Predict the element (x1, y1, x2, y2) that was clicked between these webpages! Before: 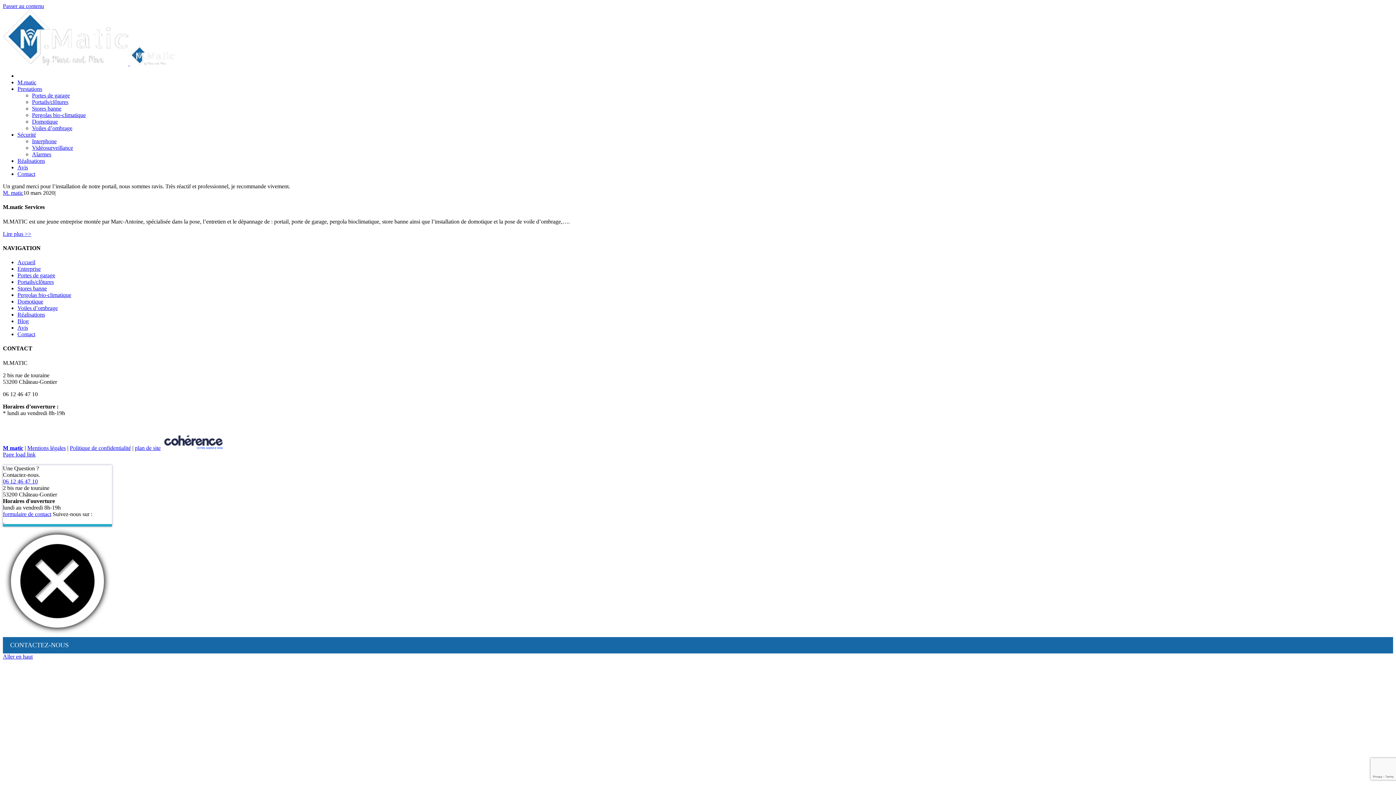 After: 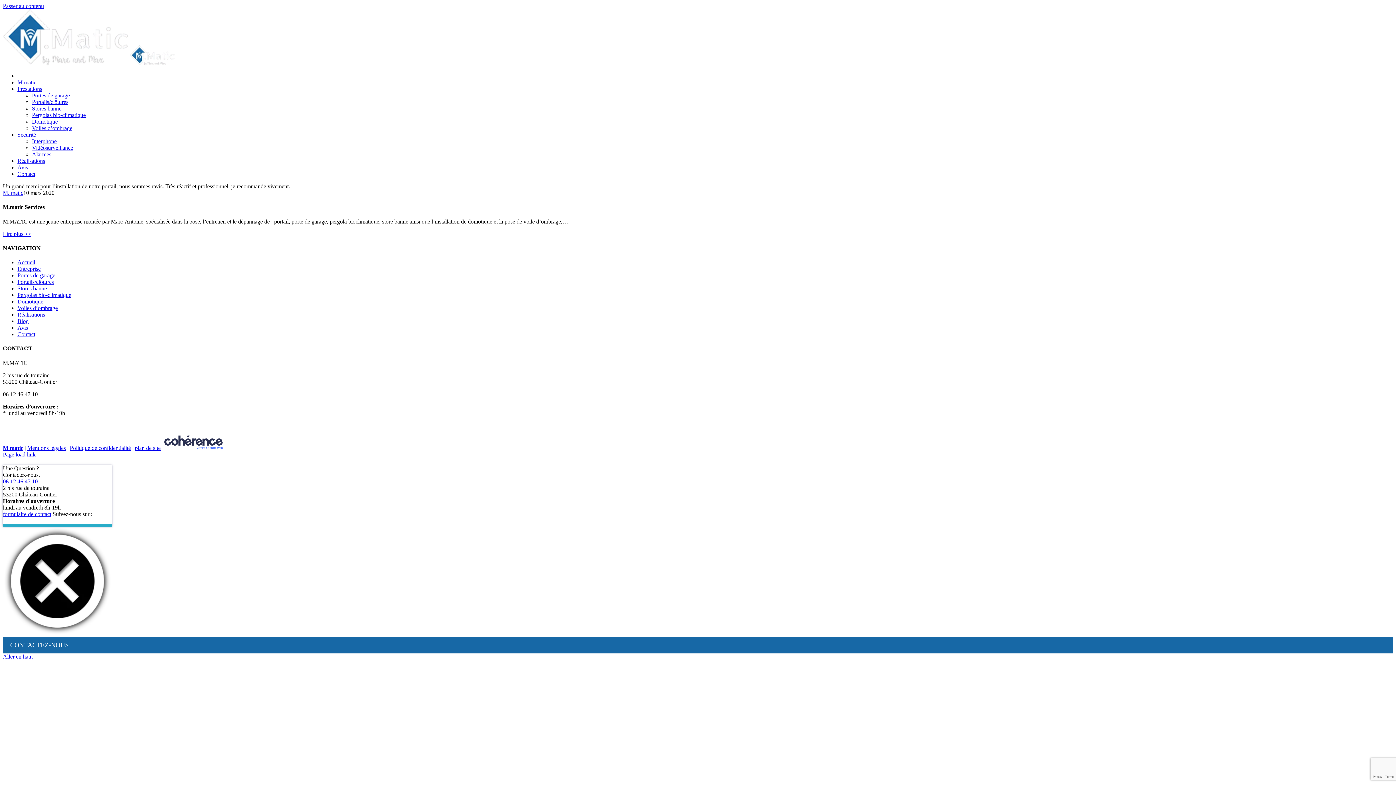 Action: bbox: (2, 478, 37, 484) label: 06 12 46 47 10